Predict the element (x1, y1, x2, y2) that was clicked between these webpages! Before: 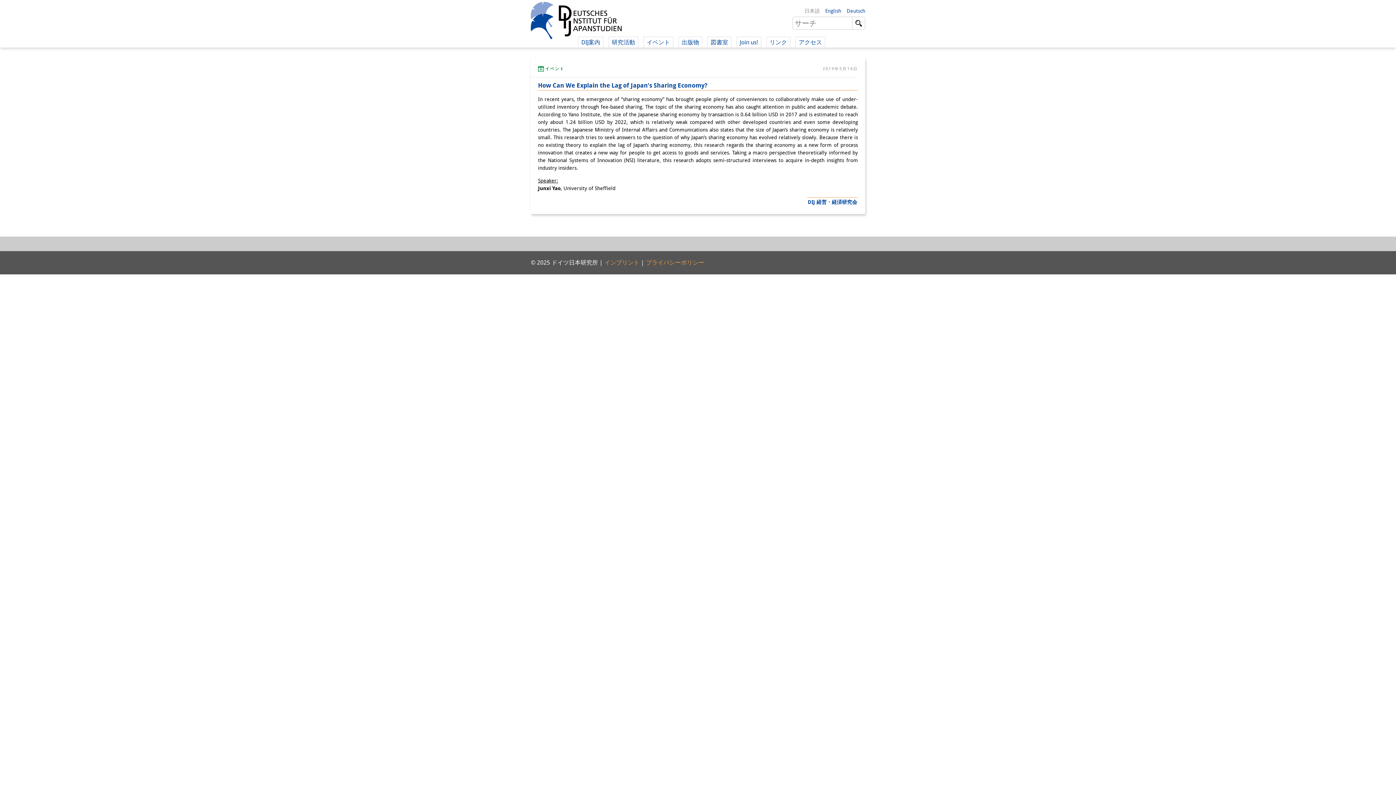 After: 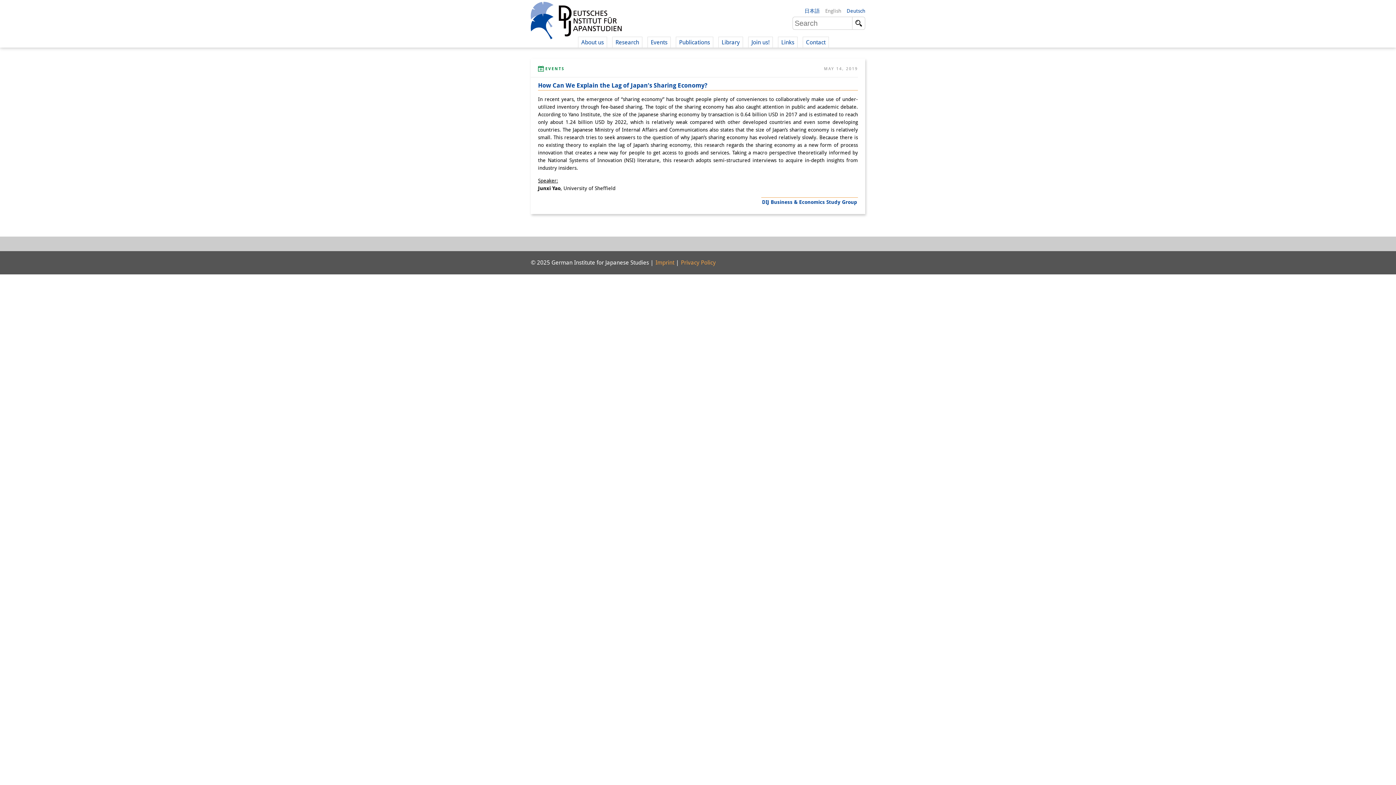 Action: bbox: (820, 7, 841, 16) label: English